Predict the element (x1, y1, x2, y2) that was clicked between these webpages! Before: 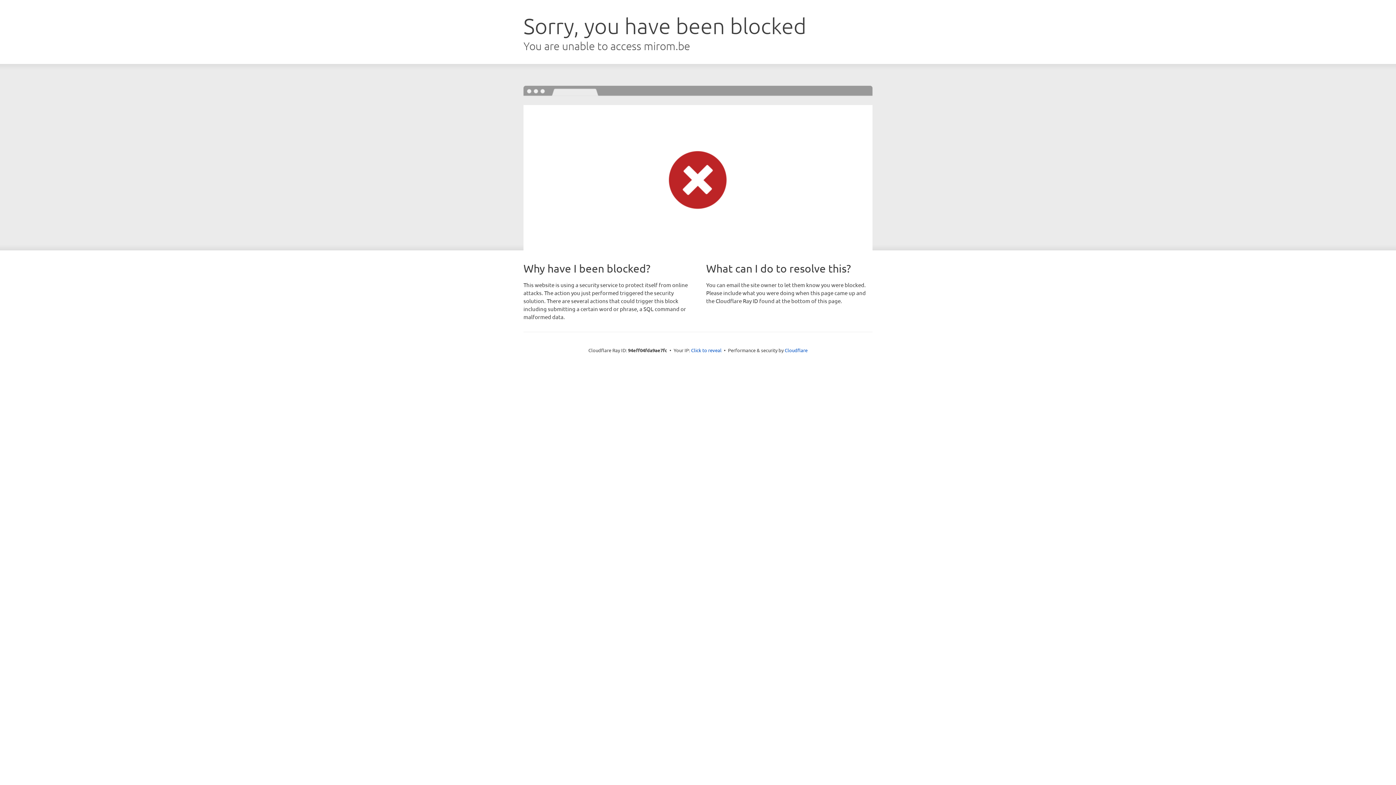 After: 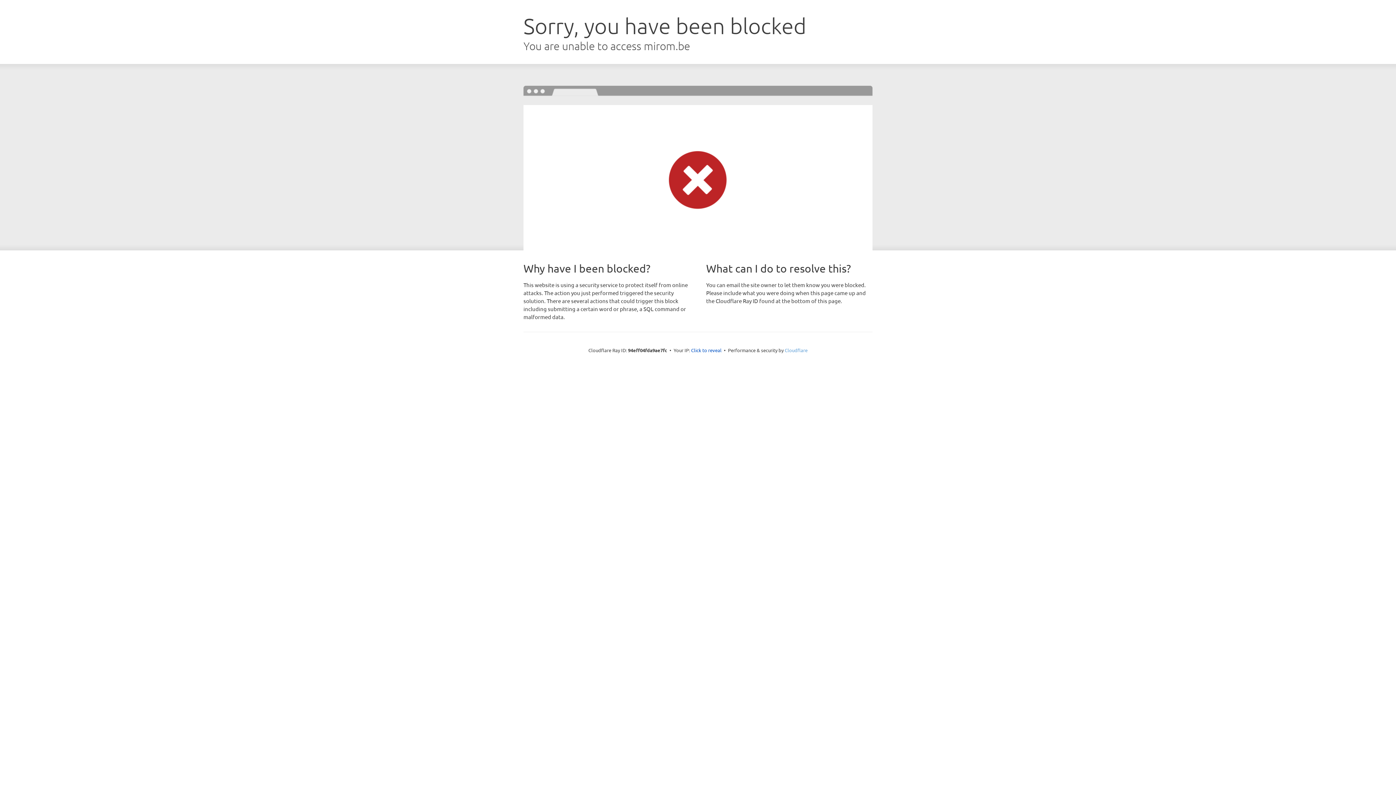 Action: bbox: (784, 347, 807, 353) label: Cloudflare